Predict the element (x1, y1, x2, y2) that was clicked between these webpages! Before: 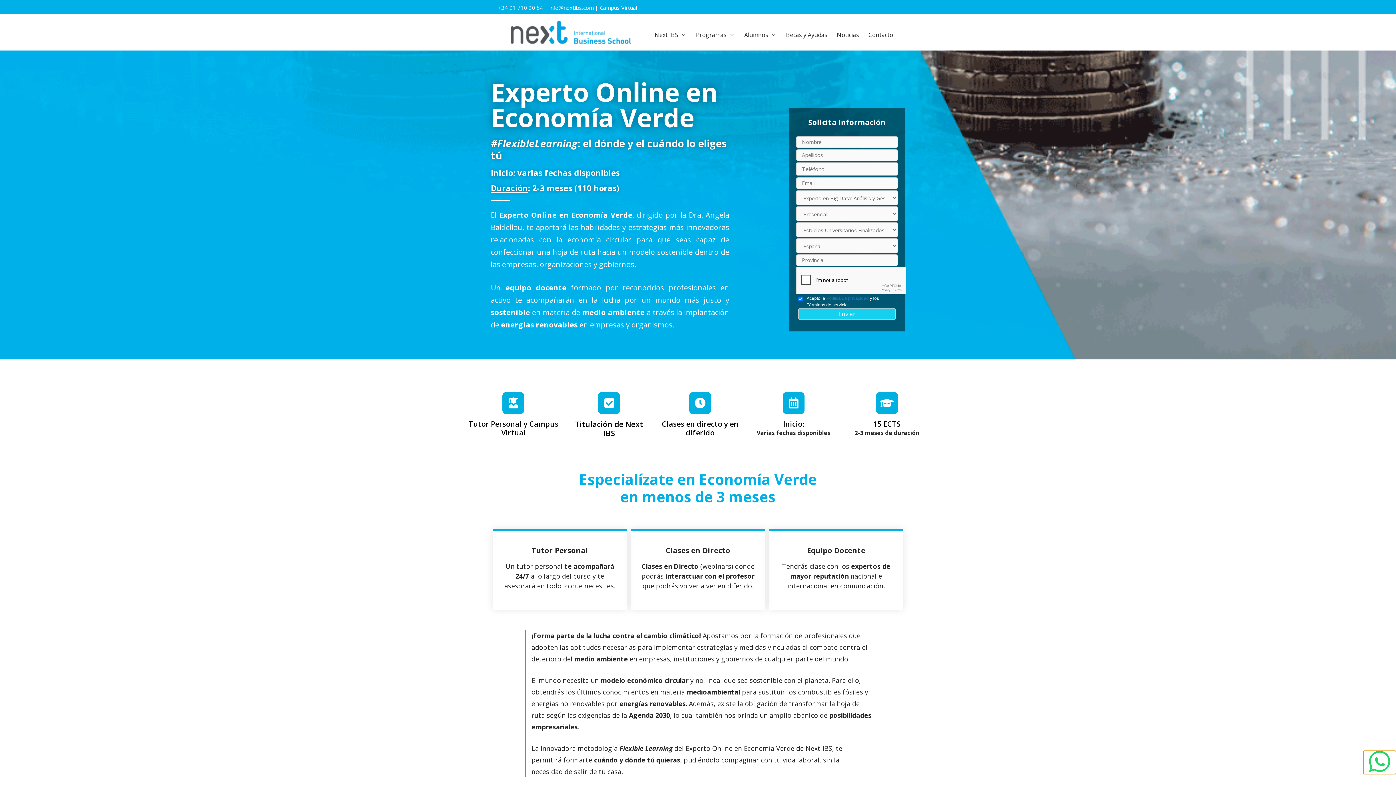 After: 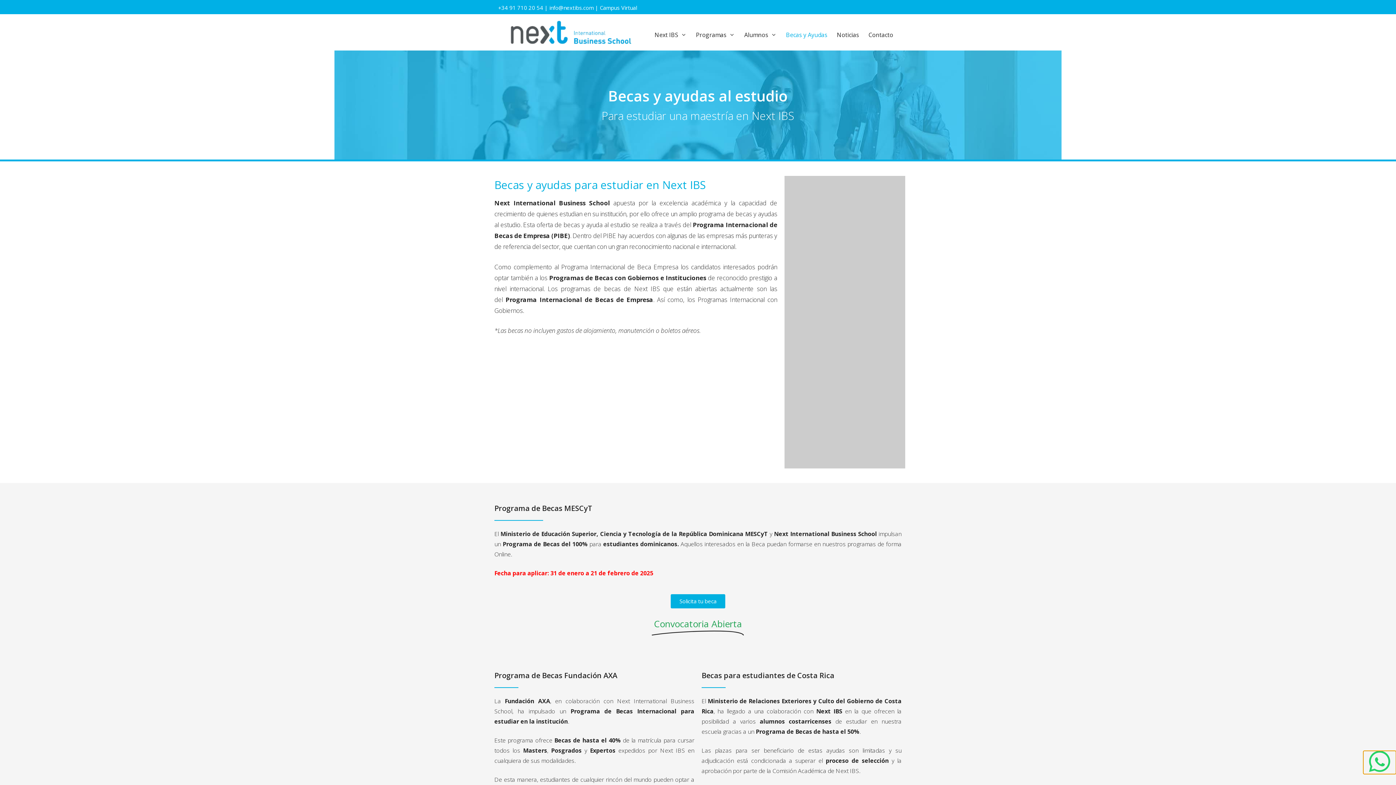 Action: label: Becas y Ayudas bbox: (781, 19, 832, 50)